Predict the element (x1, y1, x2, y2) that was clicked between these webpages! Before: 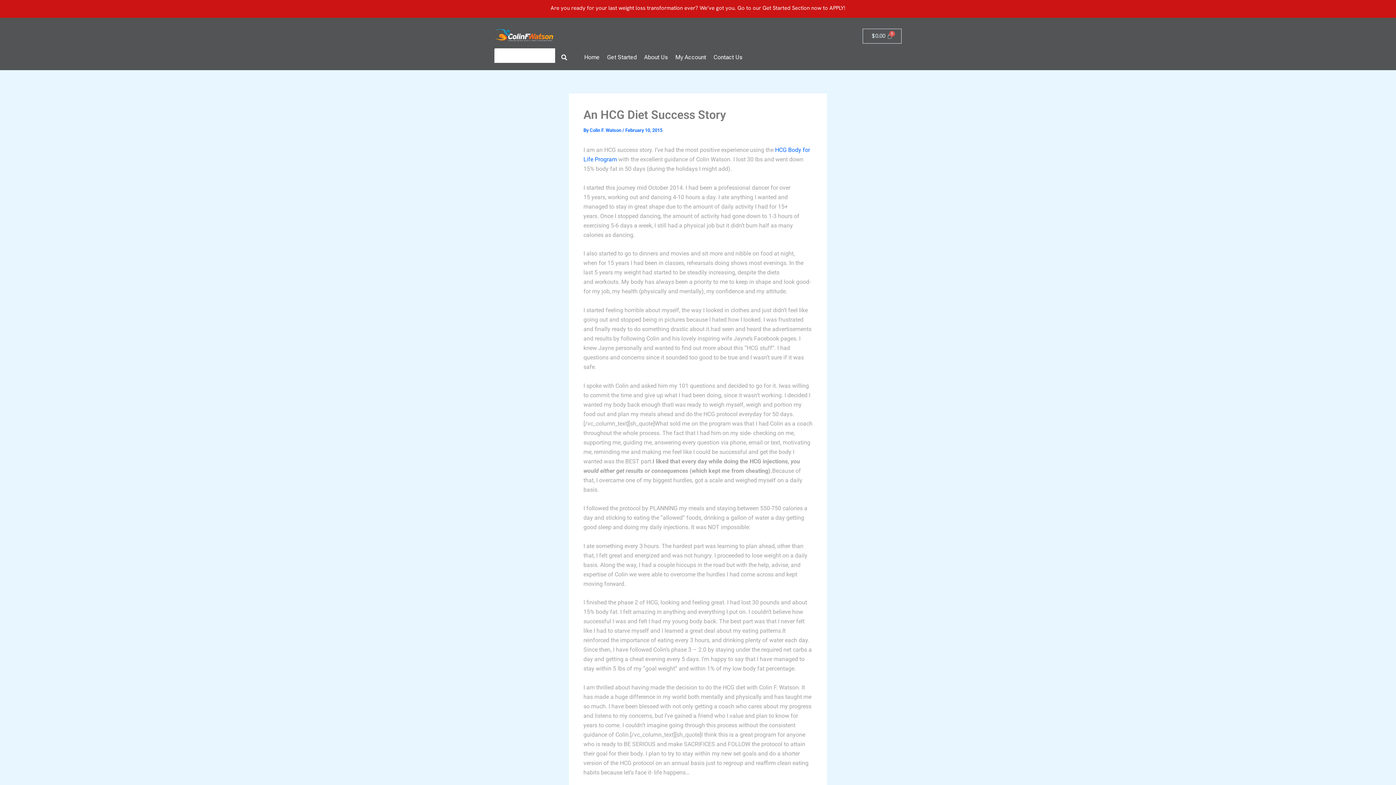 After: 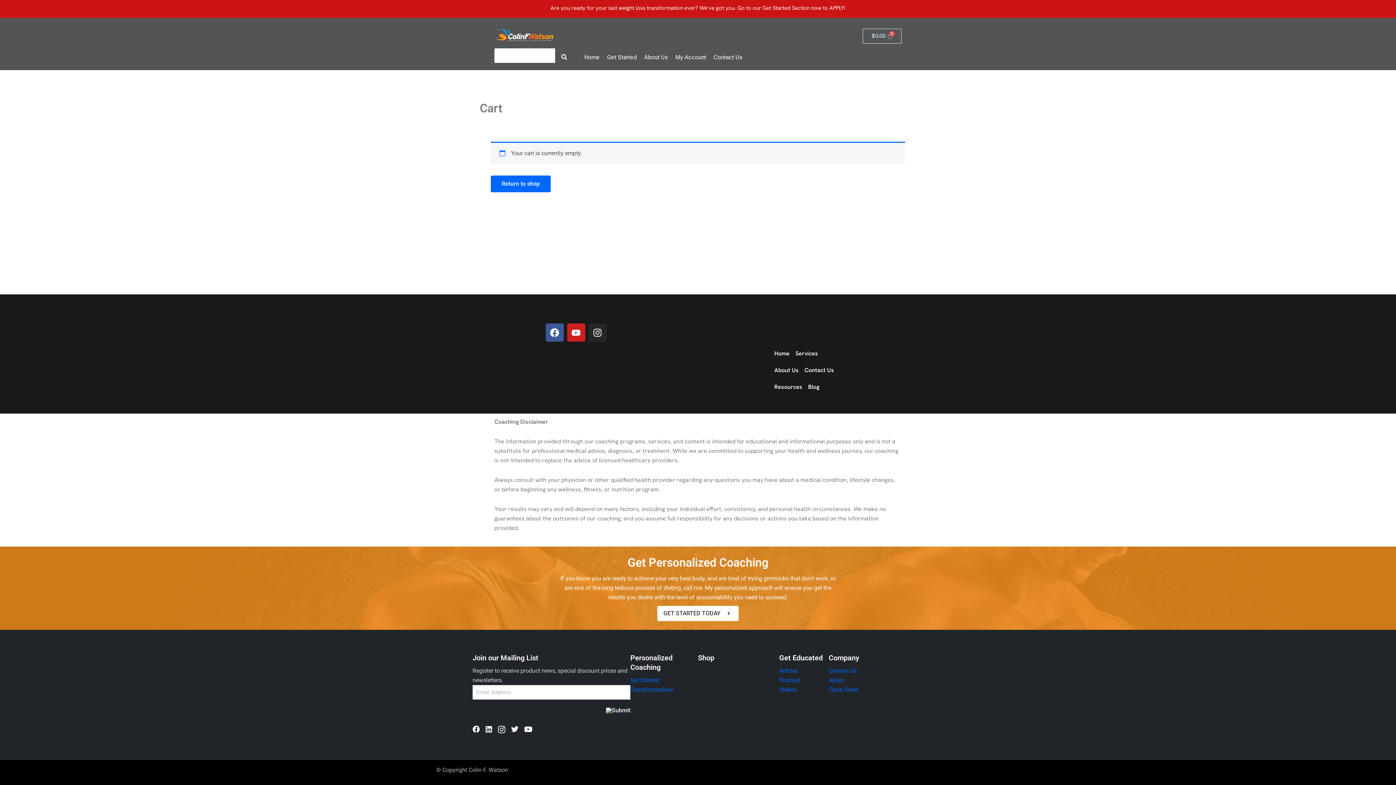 Action: label: Cart bbox: (863, 28, 901, 43)